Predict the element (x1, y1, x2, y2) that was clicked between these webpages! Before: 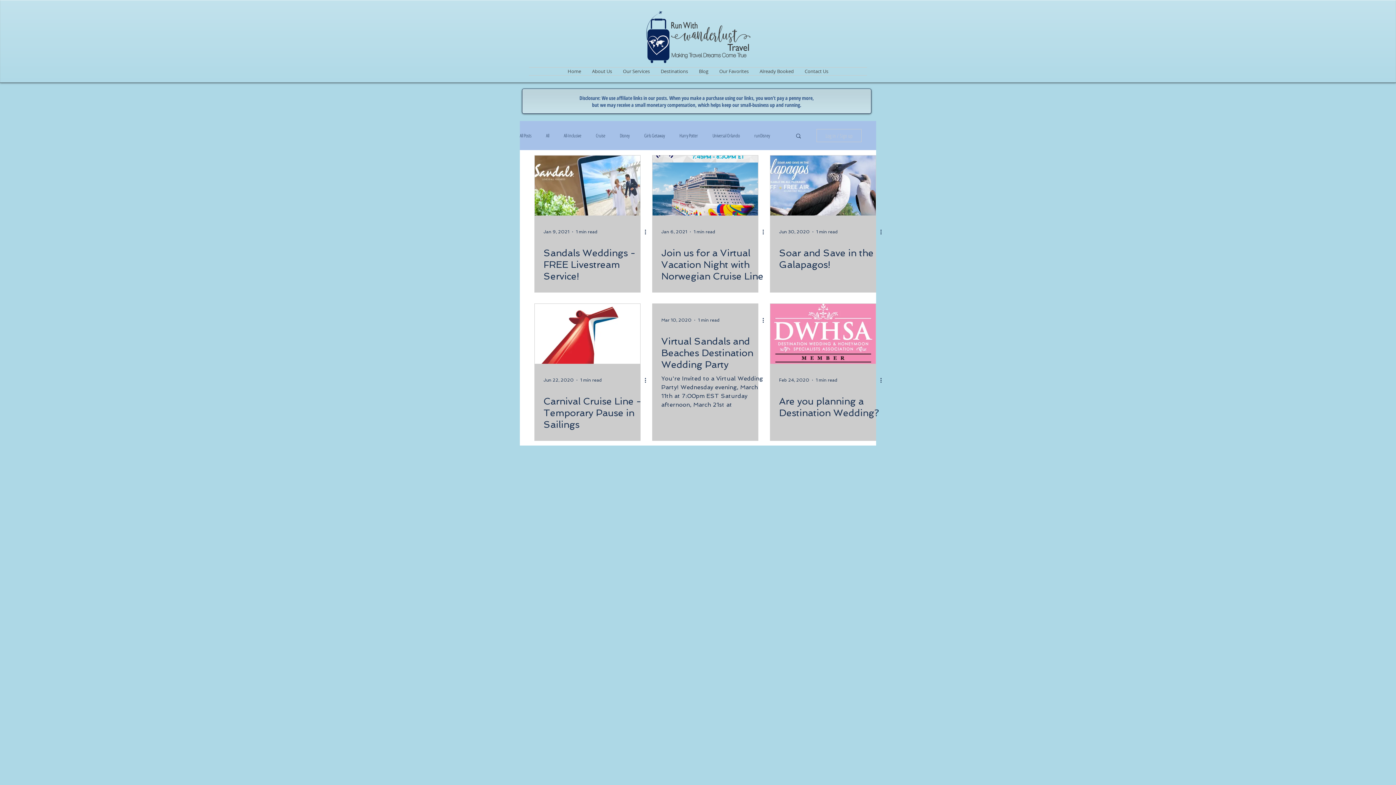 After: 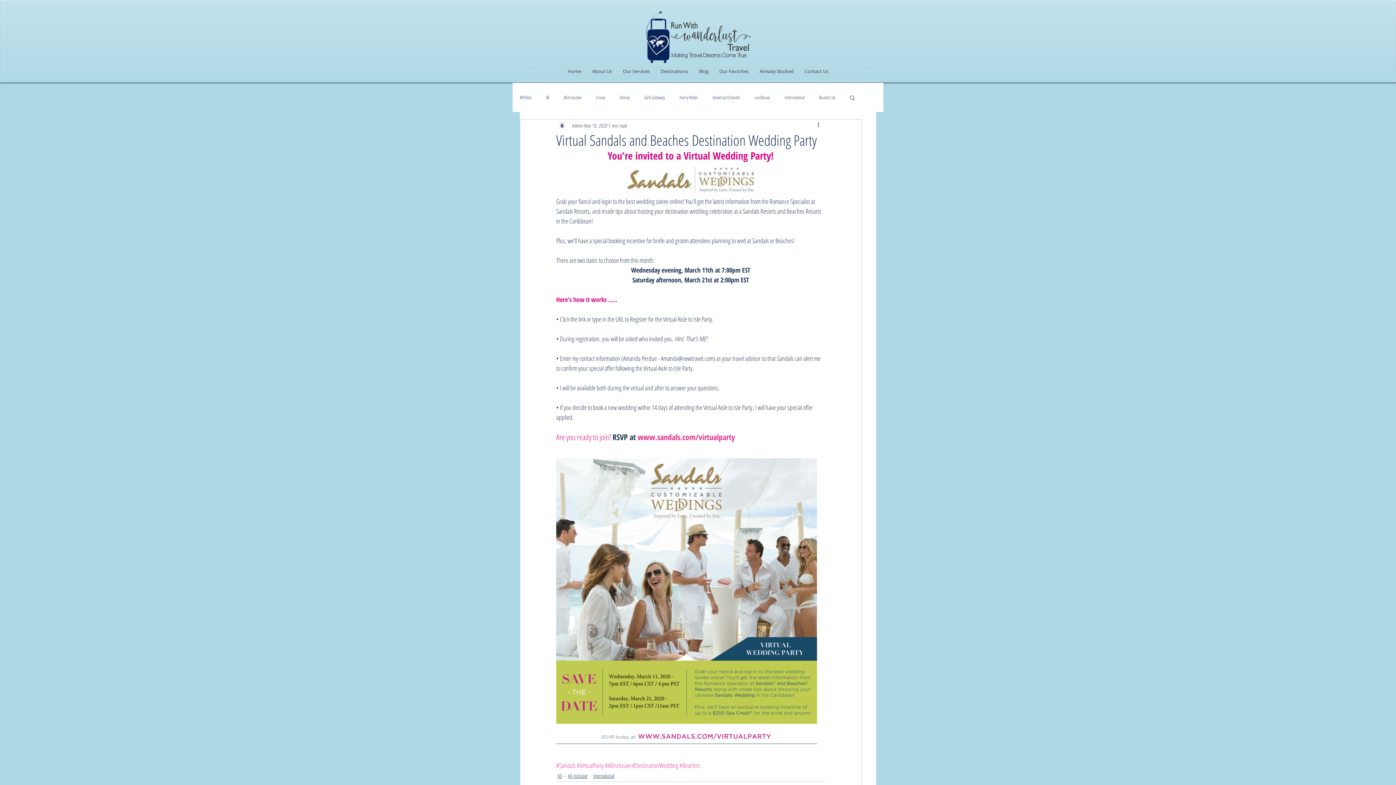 Action: bbox: (661, 335, 766, 370) label: Virtual Sandals and Beaches Destination Wedding Party